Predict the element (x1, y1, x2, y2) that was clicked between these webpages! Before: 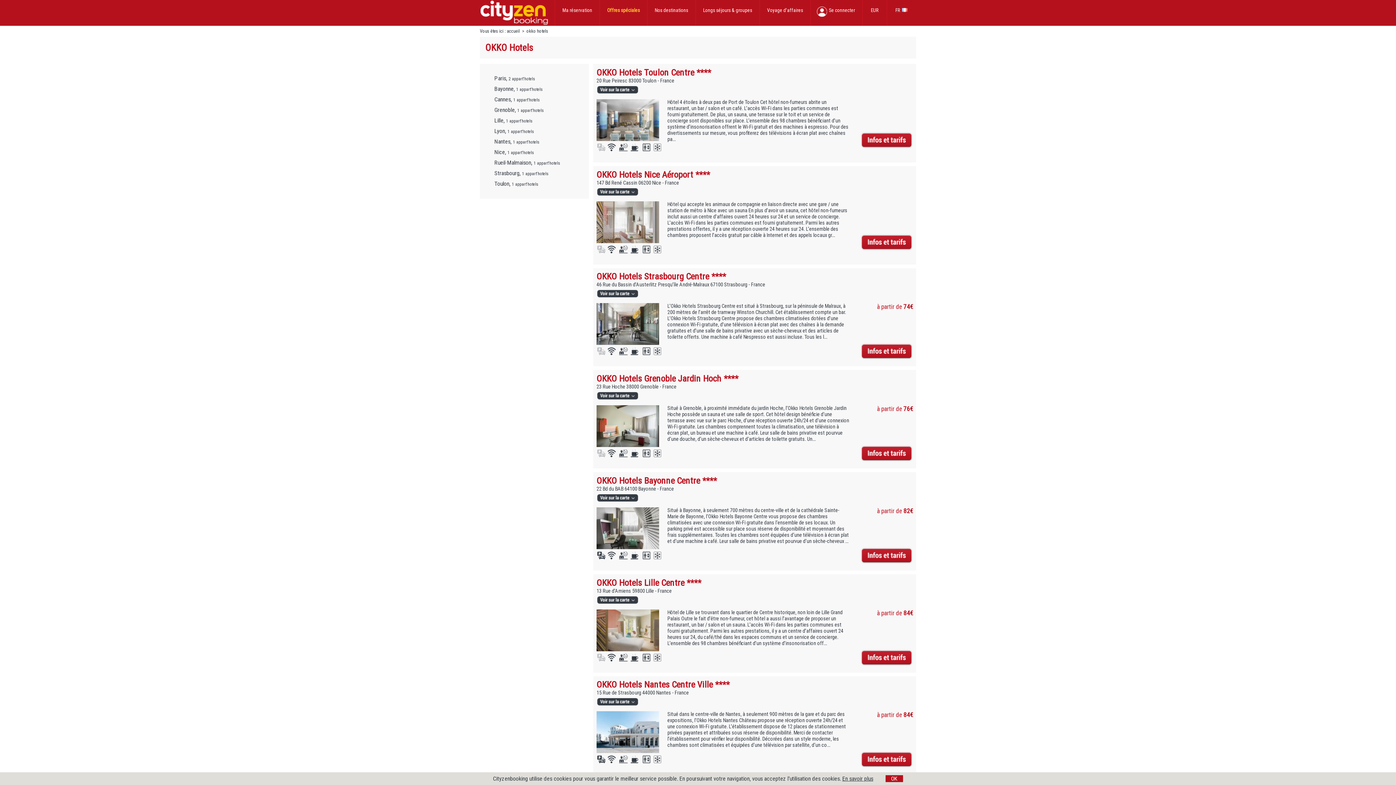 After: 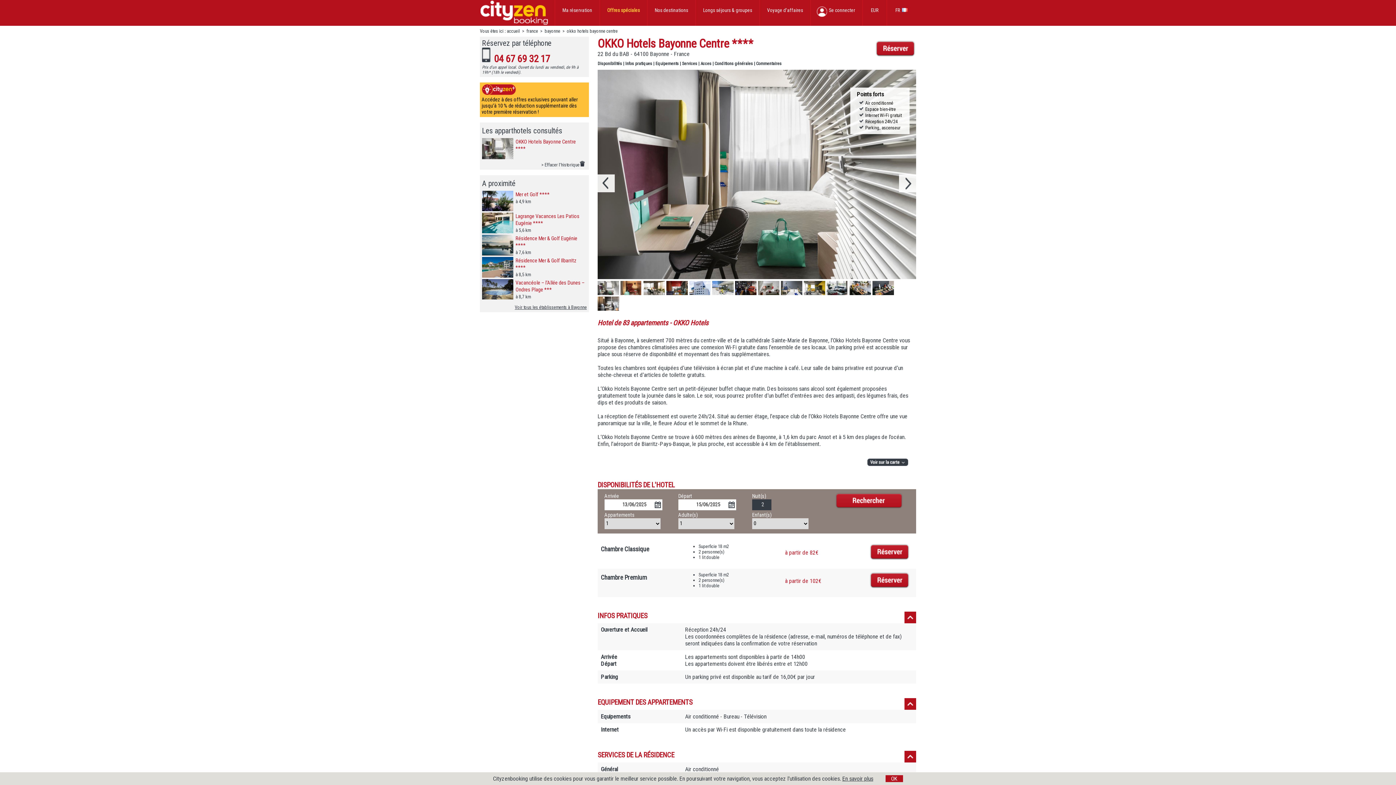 Action: label: 22 Bd du BAB 64100 Bayonne - France bbox: (596, 486, 674, 492)